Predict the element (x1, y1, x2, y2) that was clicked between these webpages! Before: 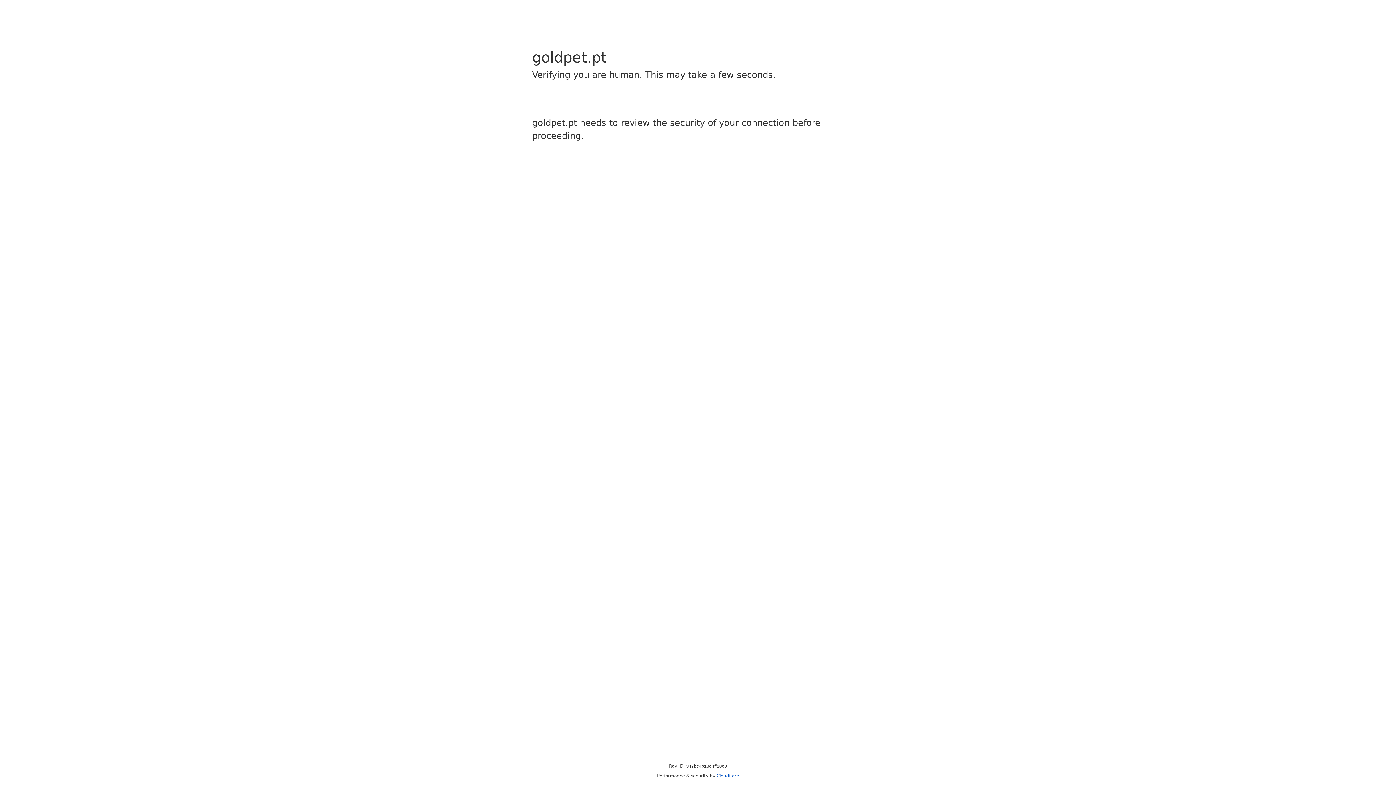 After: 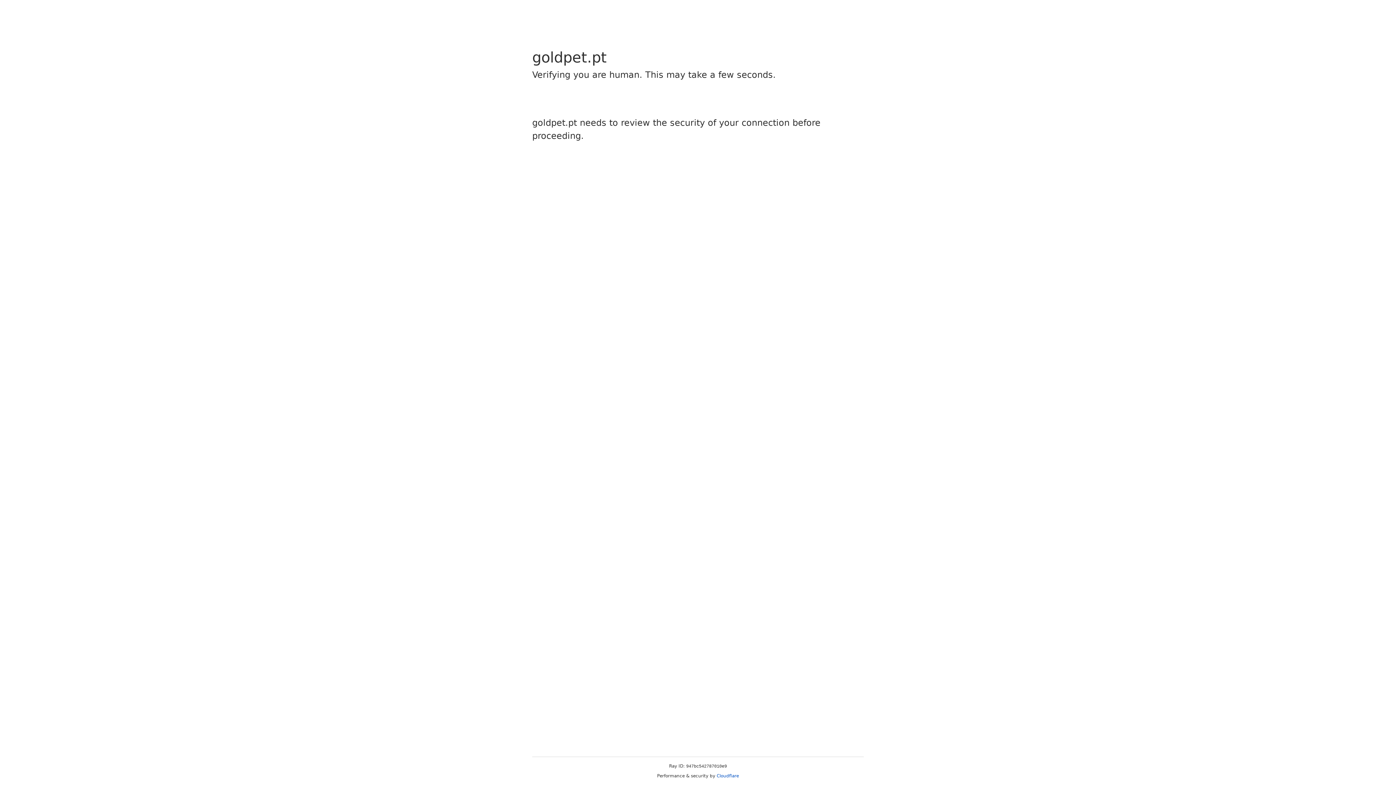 Action: label: Cloudflare bbox: (716, 773, 739, 778)